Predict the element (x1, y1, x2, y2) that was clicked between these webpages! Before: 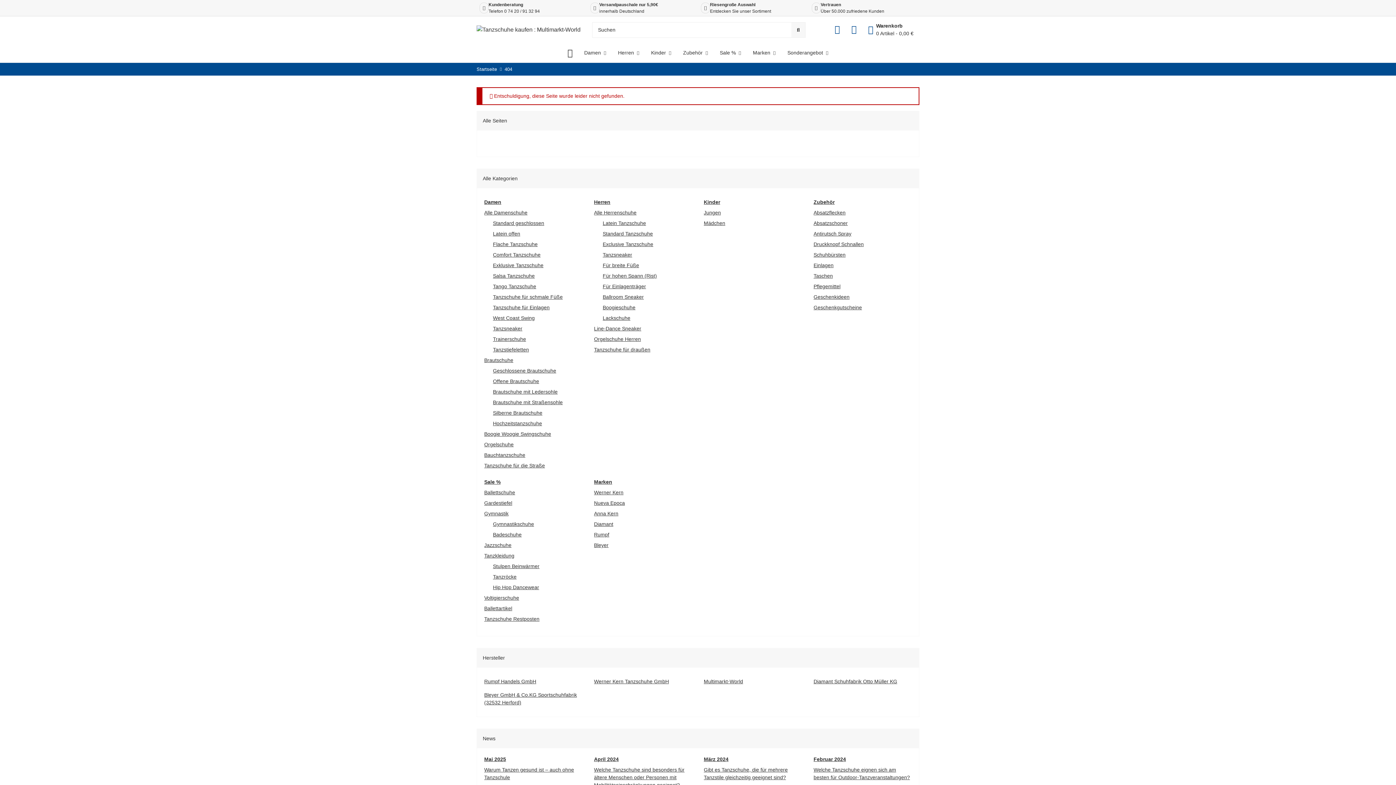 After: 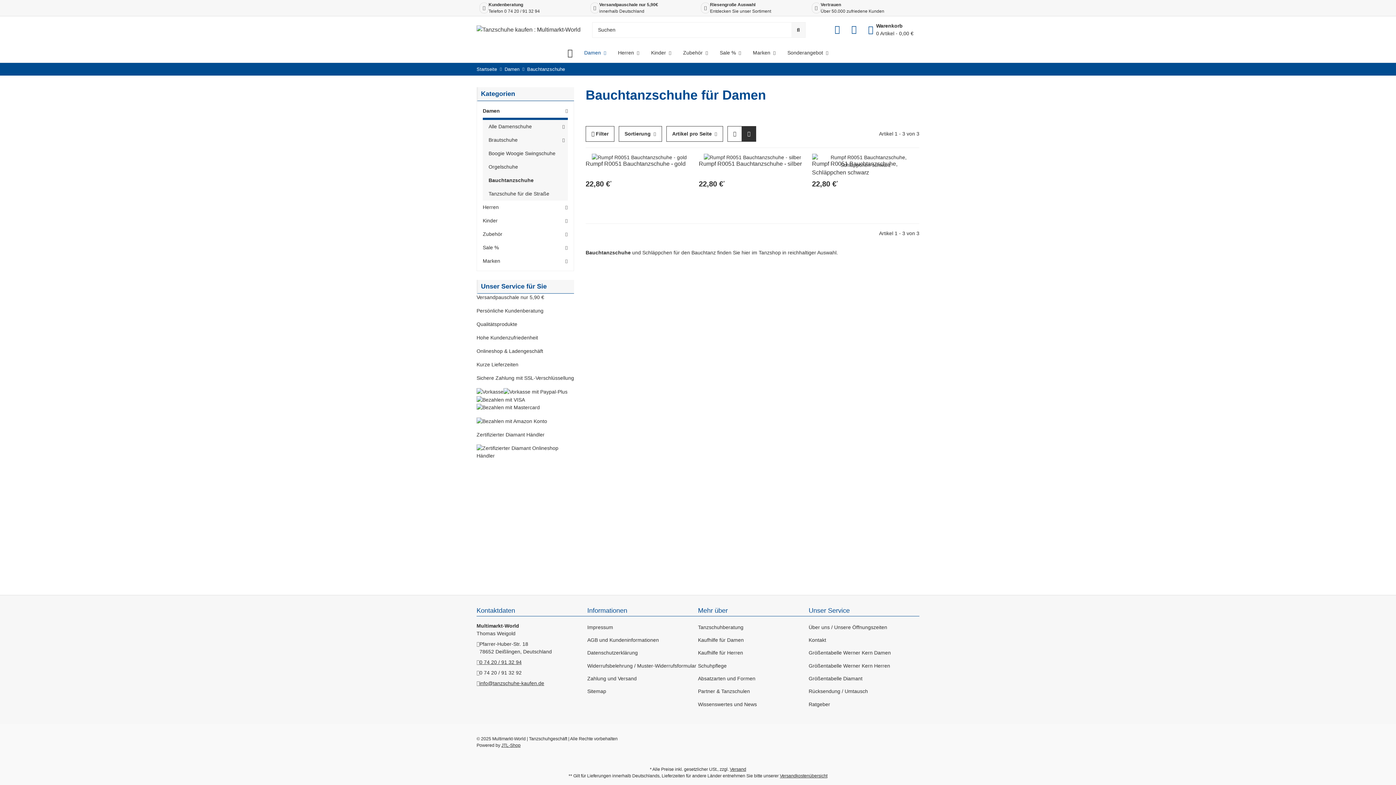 Action: bbox: (484, 452, 525, 458) label: Bauchtanzschuhe